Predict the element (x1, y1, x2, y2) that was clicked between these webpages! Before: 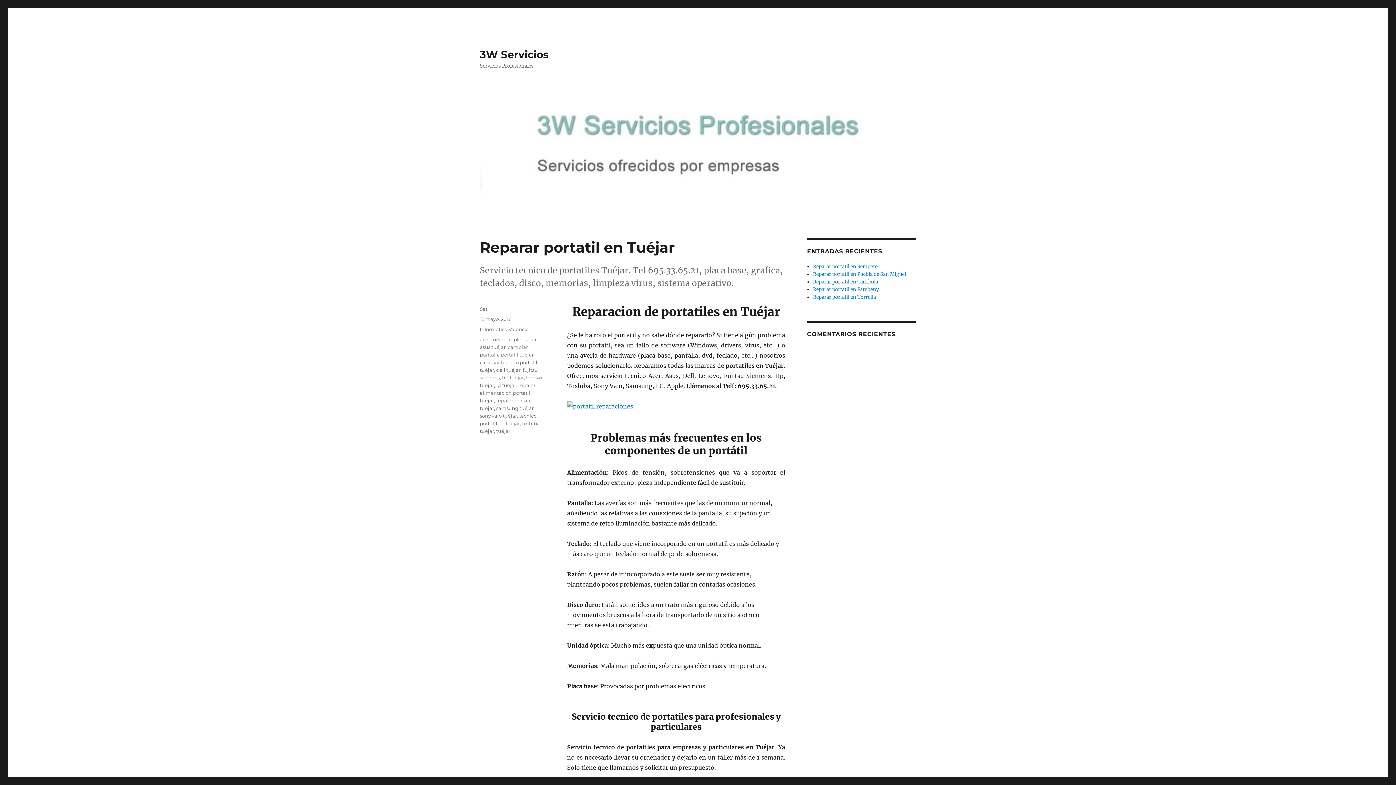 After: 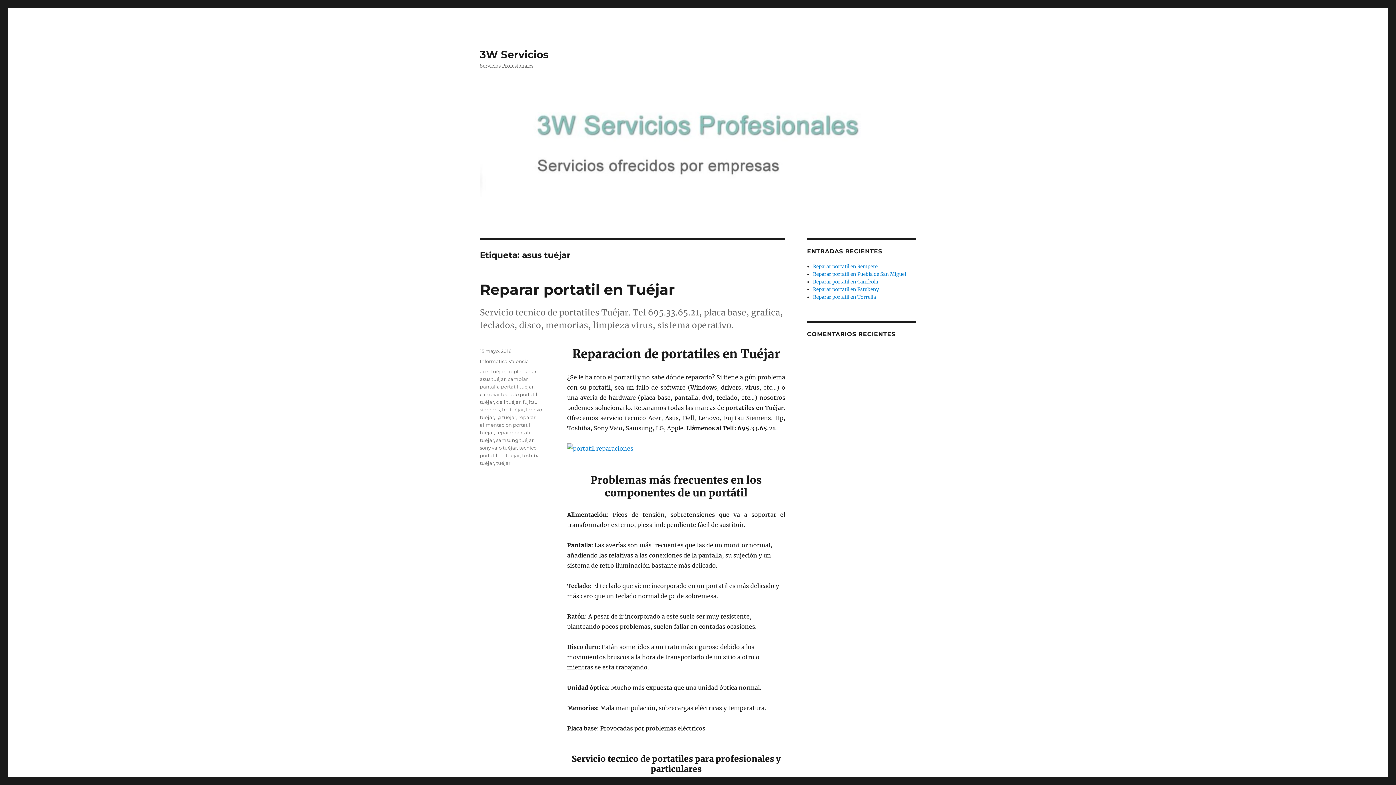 Action: label: asus tuéjar bbox: (480, 344, 505, 350)